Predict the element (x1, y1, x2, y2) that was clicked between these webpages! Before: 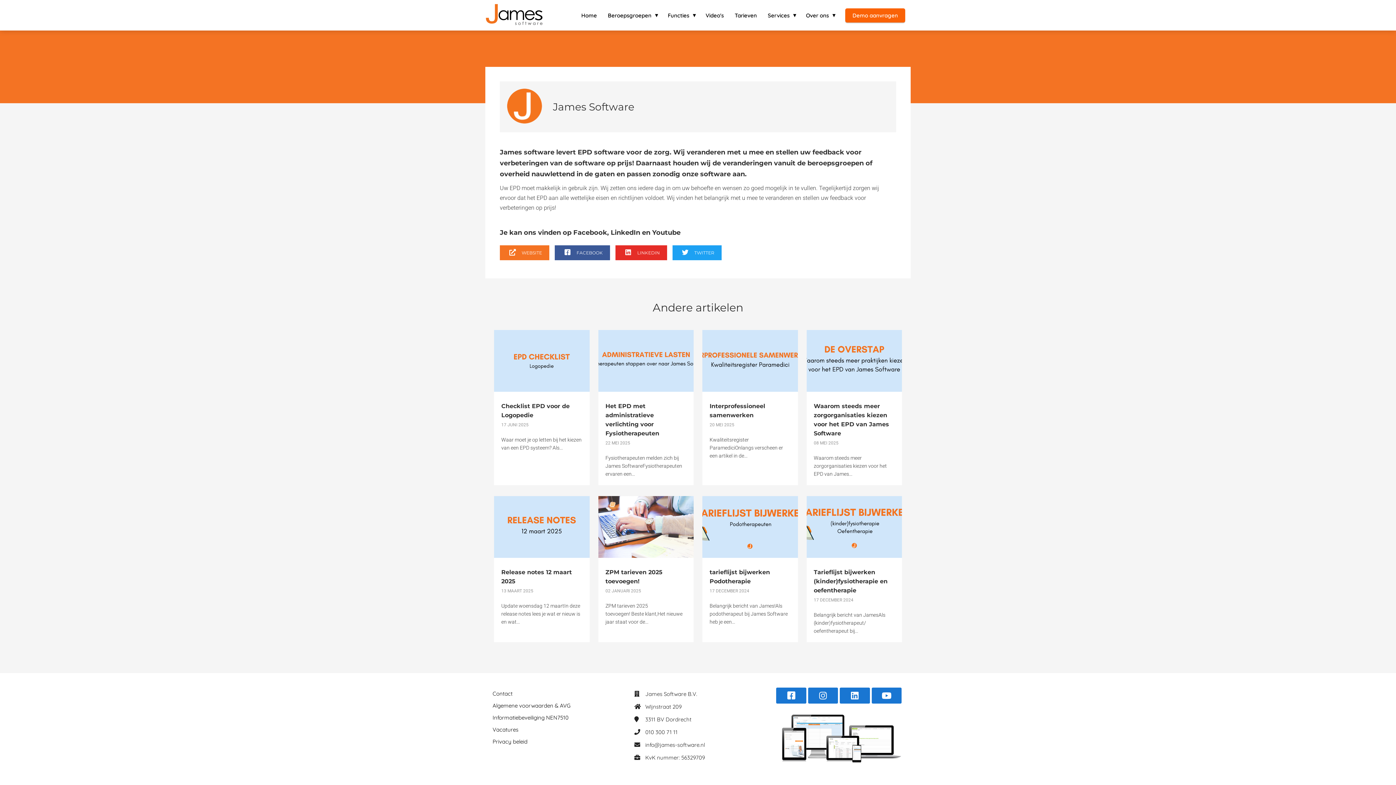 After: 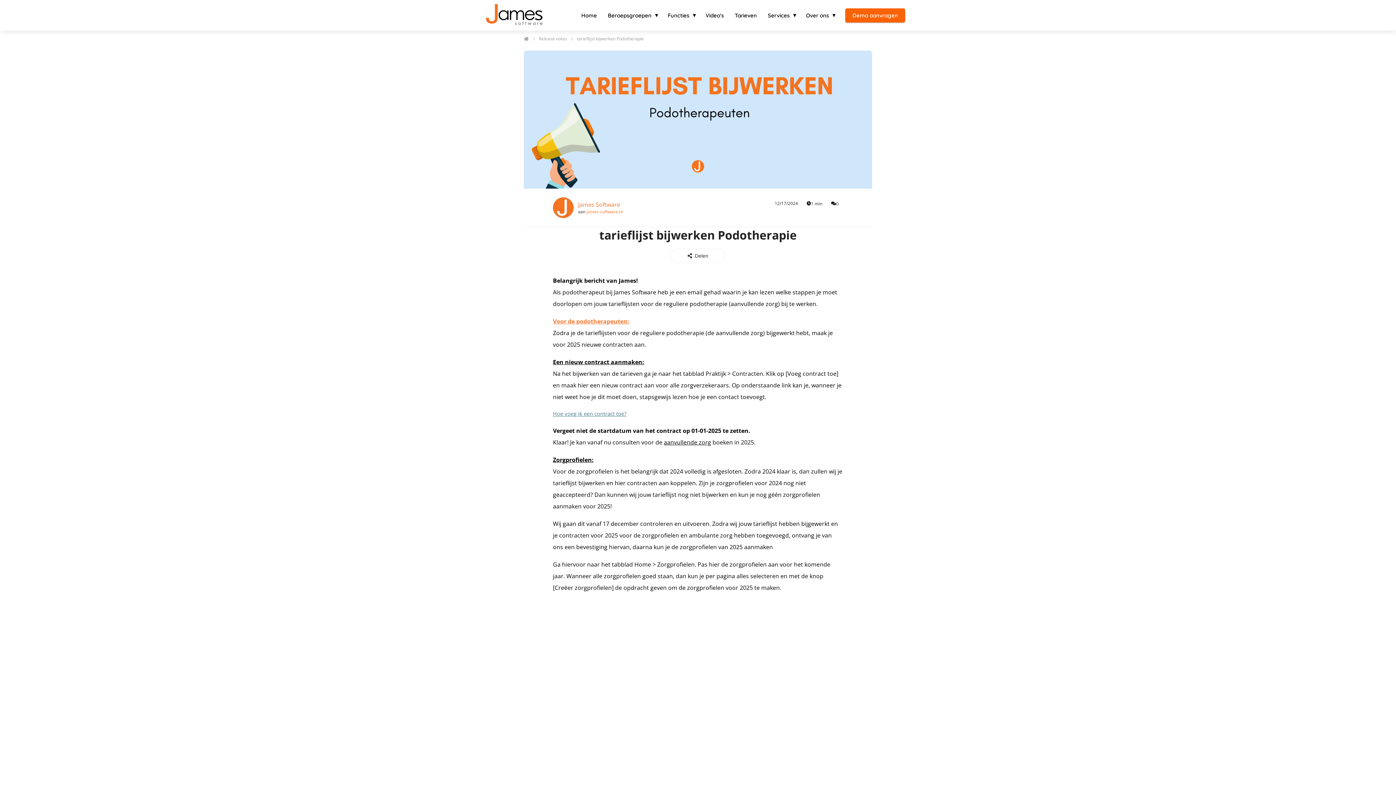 Action: bbox: (702, 496, 798, 633) label: tarieflijst bijwerken Podotherapie
17 DECEMBER 2024
Belangrijk bericht van James!Als podotherapeut bij James Software heb je een...